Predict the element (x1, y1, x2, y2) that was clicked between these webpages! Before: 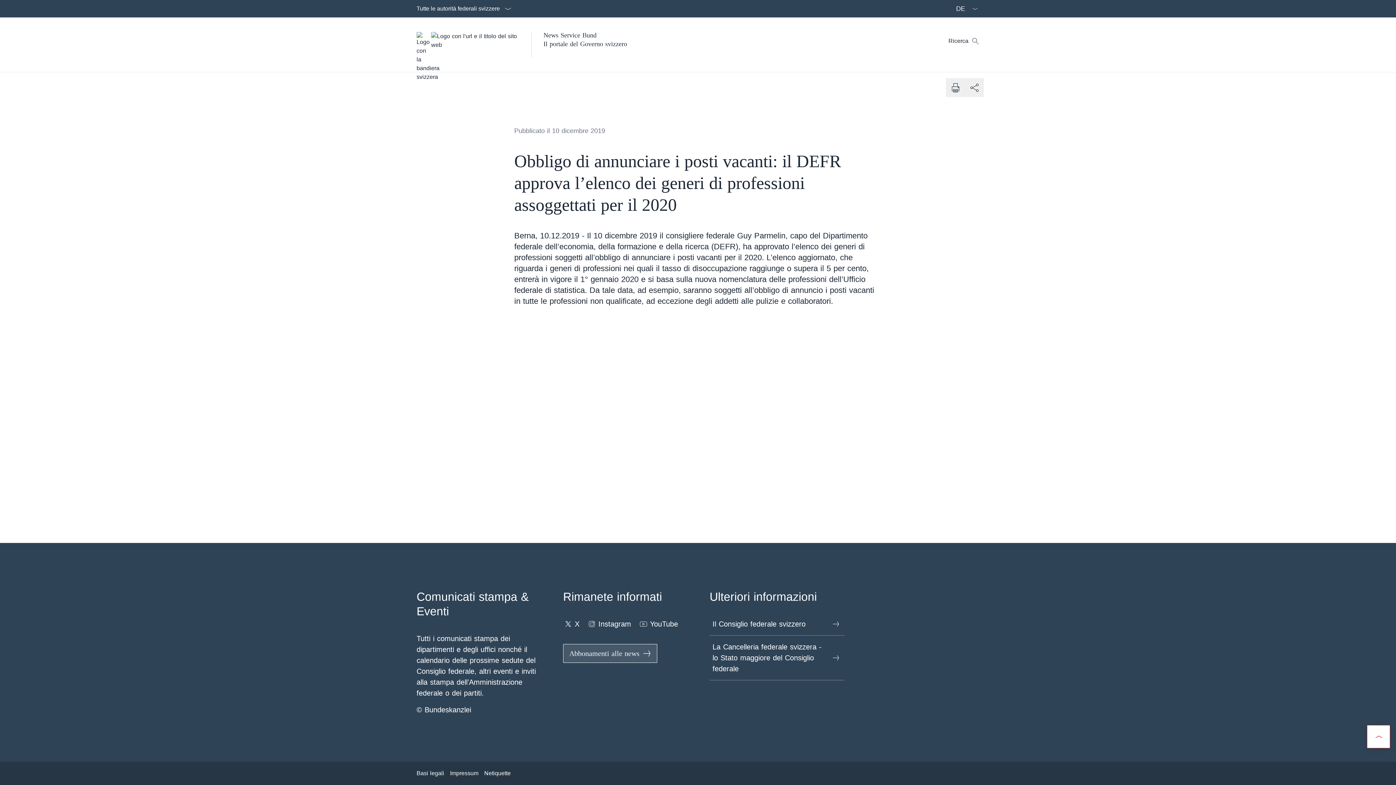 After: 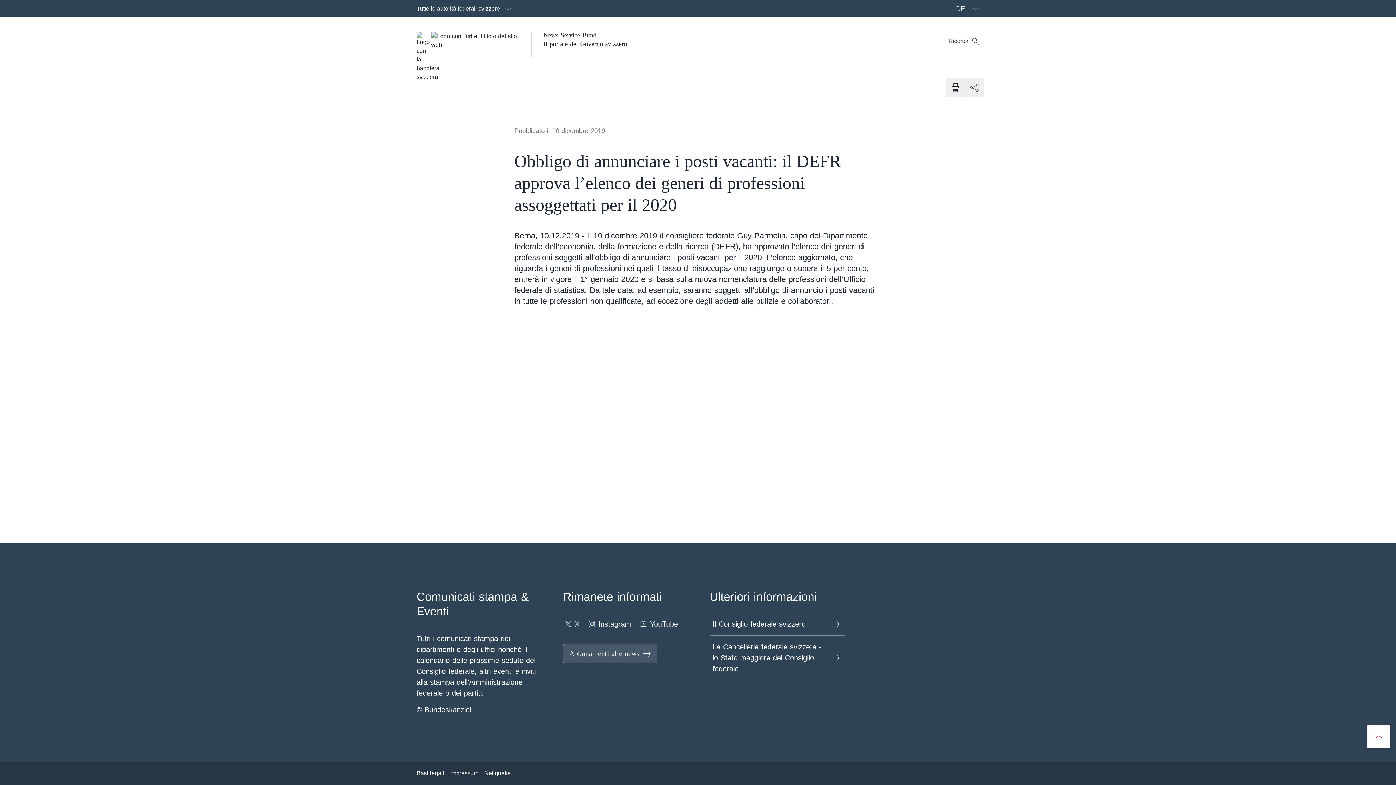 Action: bbox: (563, 616, 579, 632) label: X Aprire il link in una nuova scheda